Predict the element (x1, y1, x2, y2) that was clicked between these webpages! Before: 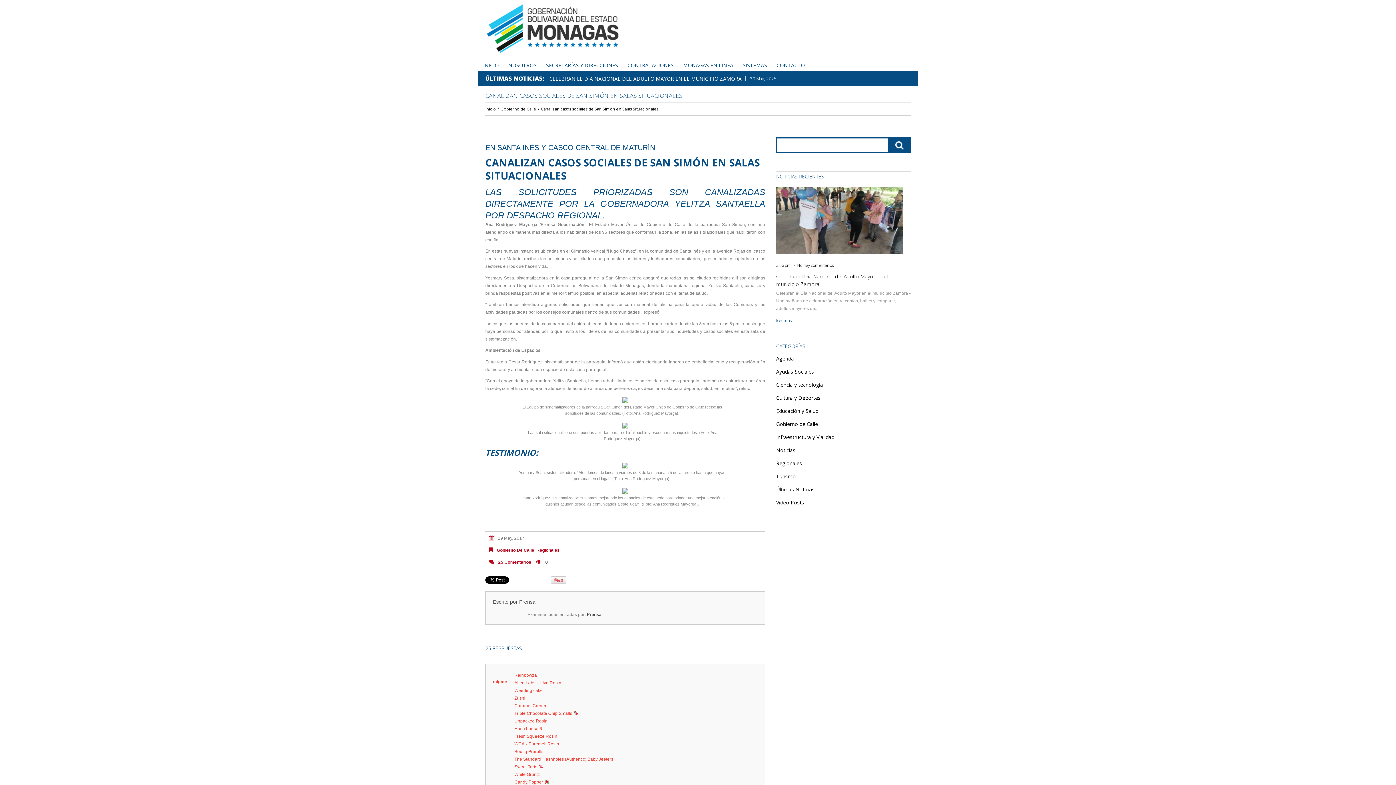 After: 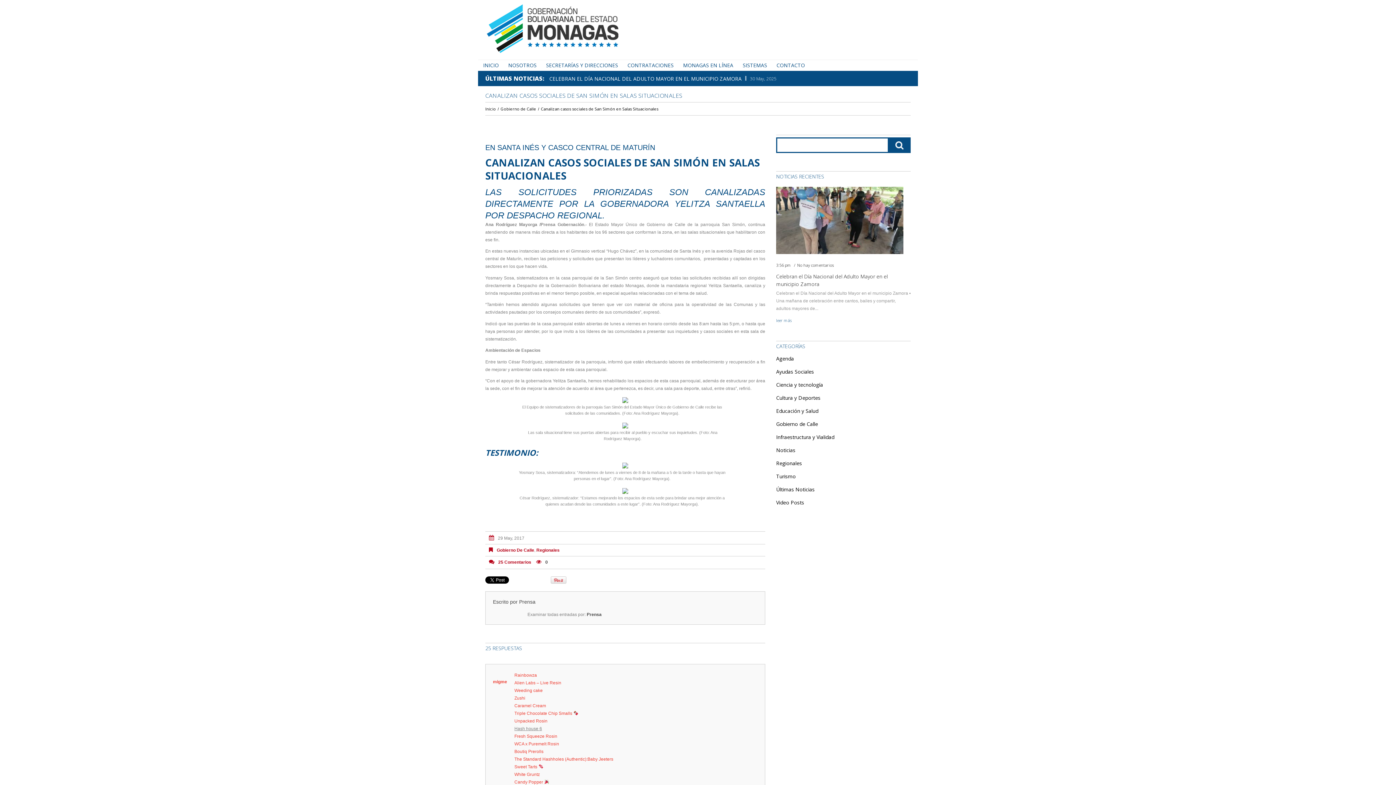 Action: bbox: (514, 726, 542, 731) label: Hash house 6